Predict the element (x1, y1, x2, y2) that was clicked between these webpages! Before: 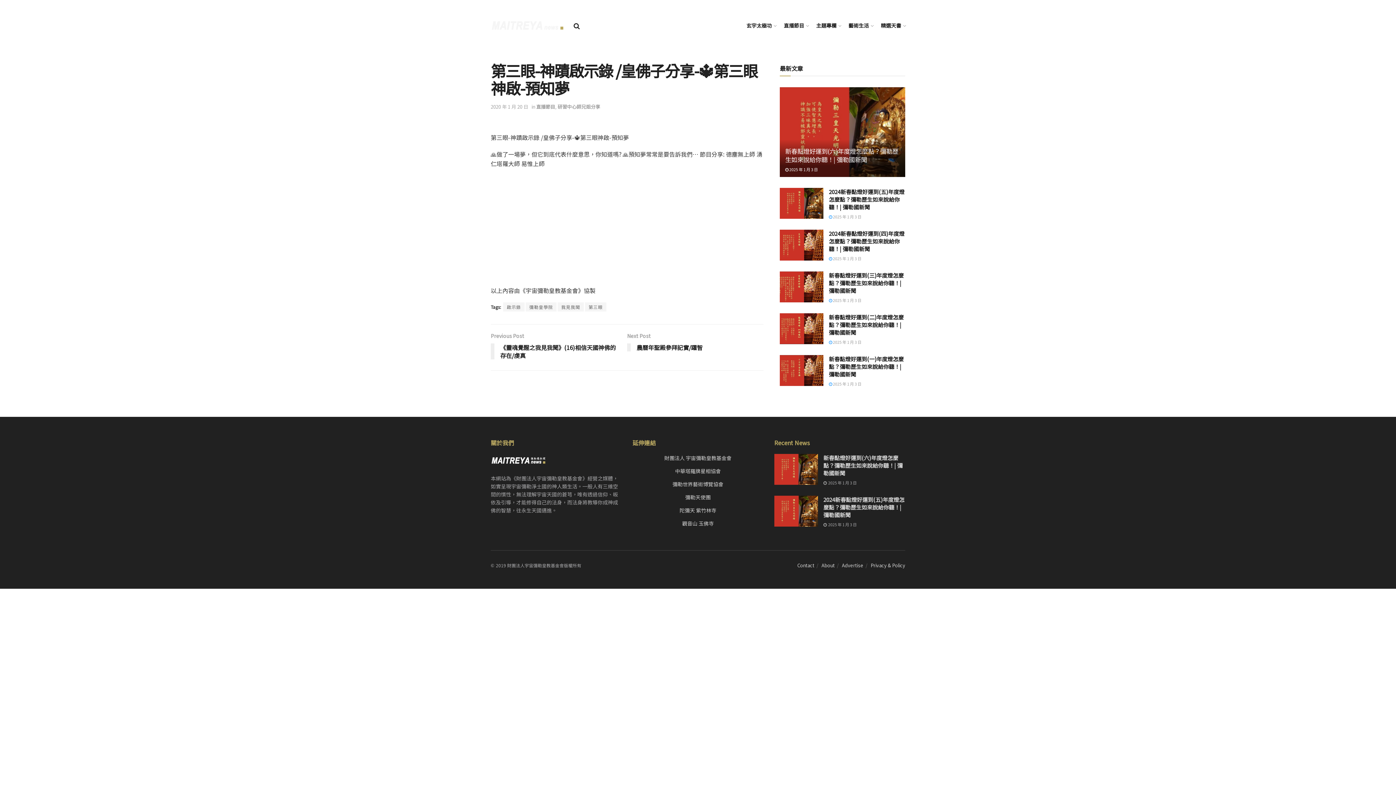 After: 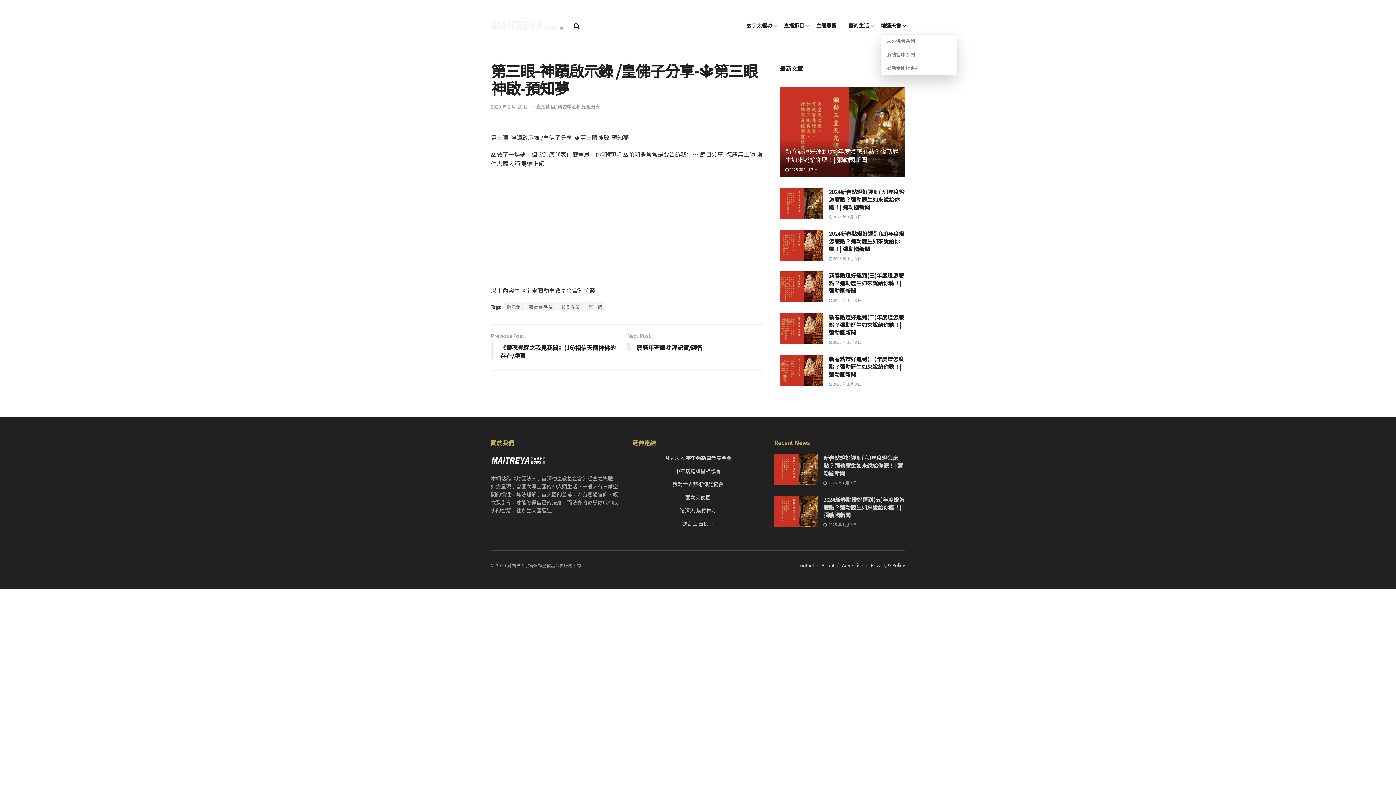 Action: bbox: (881, 19, 905, 31) label: 精選天書